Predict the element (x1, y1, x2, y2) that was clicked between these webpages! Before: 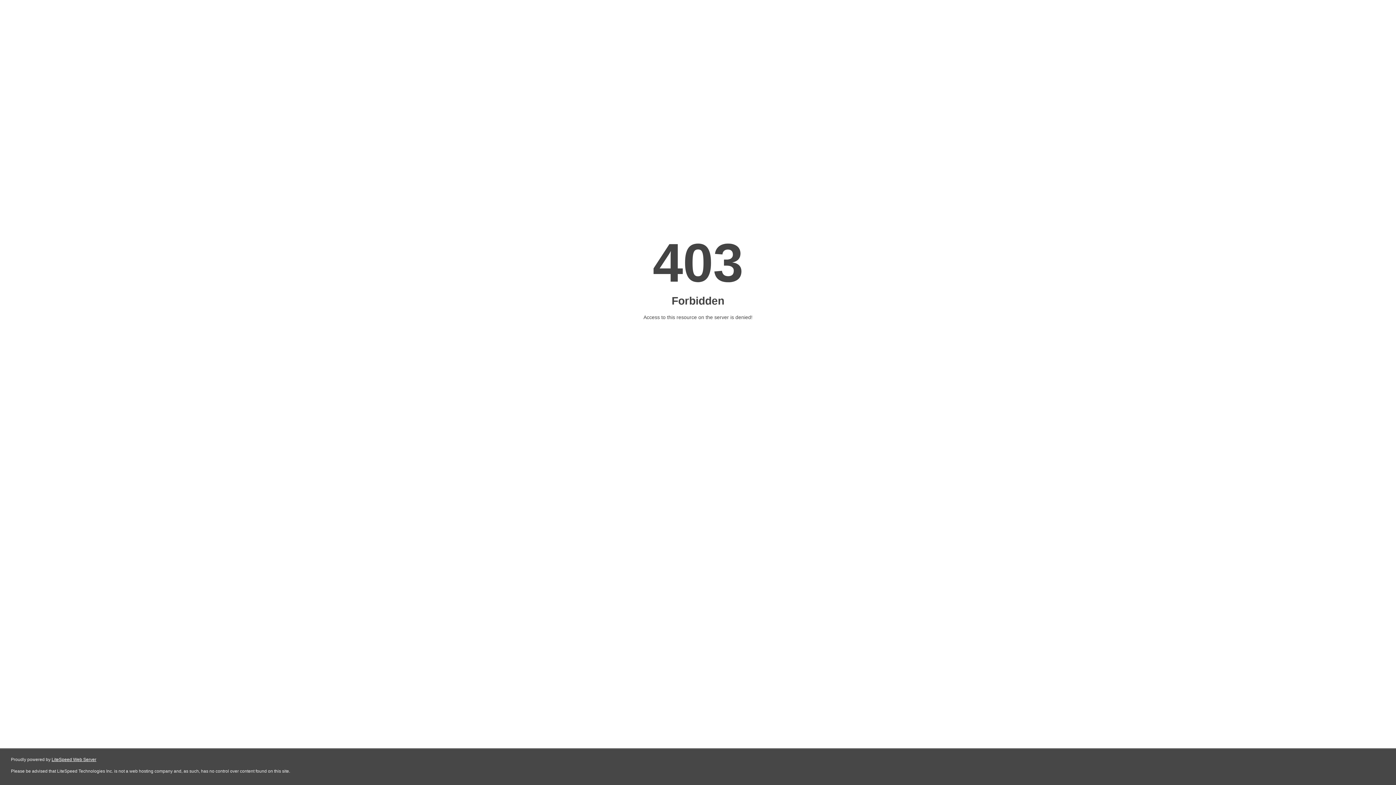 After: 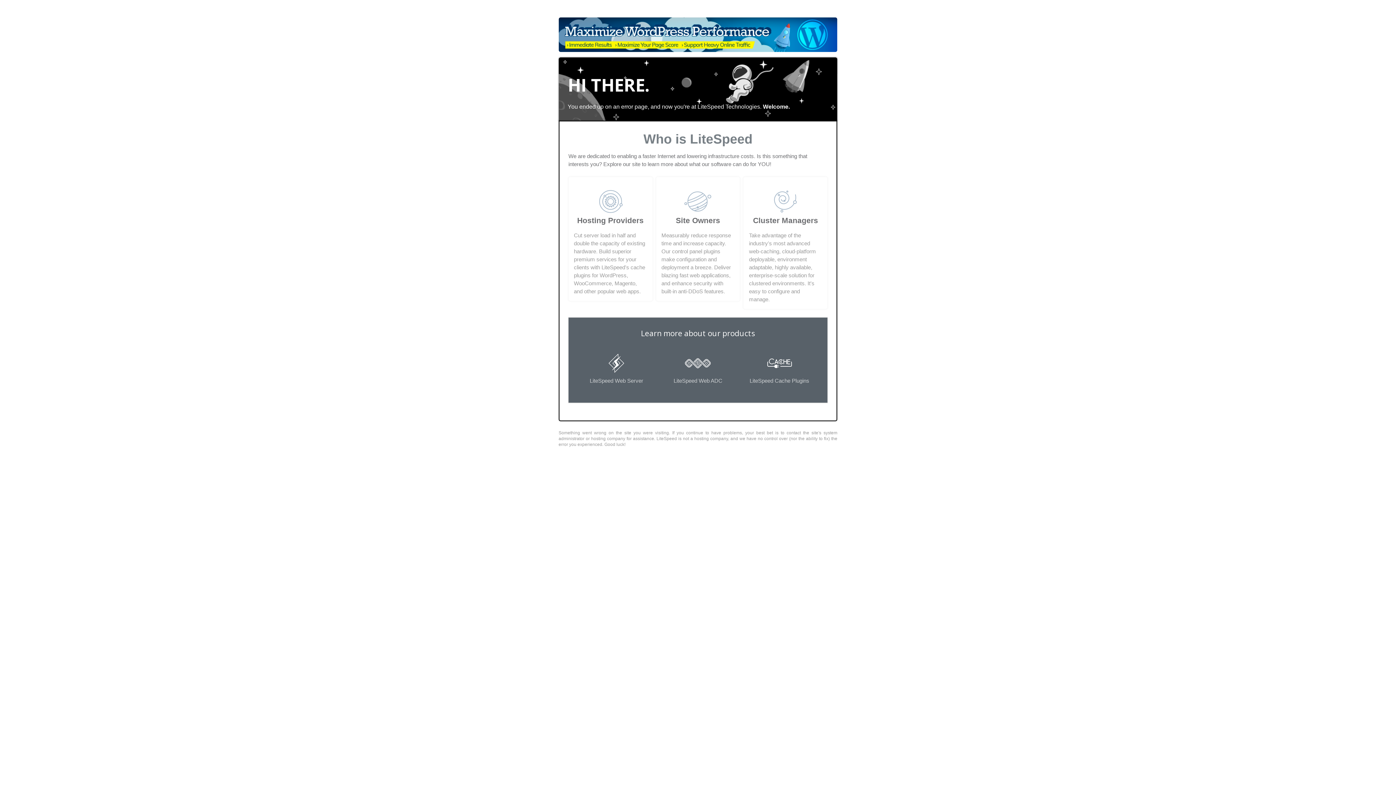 Action: label: LiteSpeed Web Server bbox: (51, 757, 96, 762)